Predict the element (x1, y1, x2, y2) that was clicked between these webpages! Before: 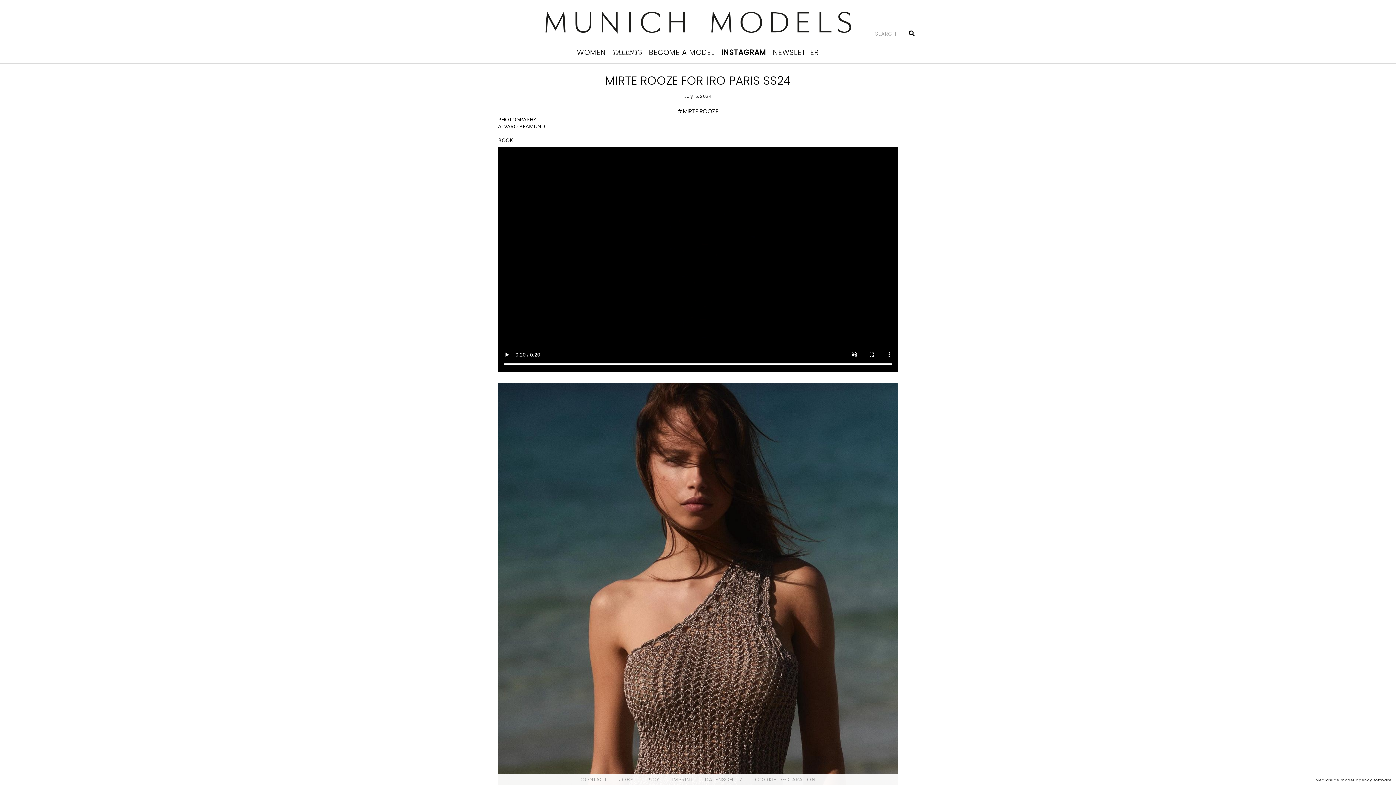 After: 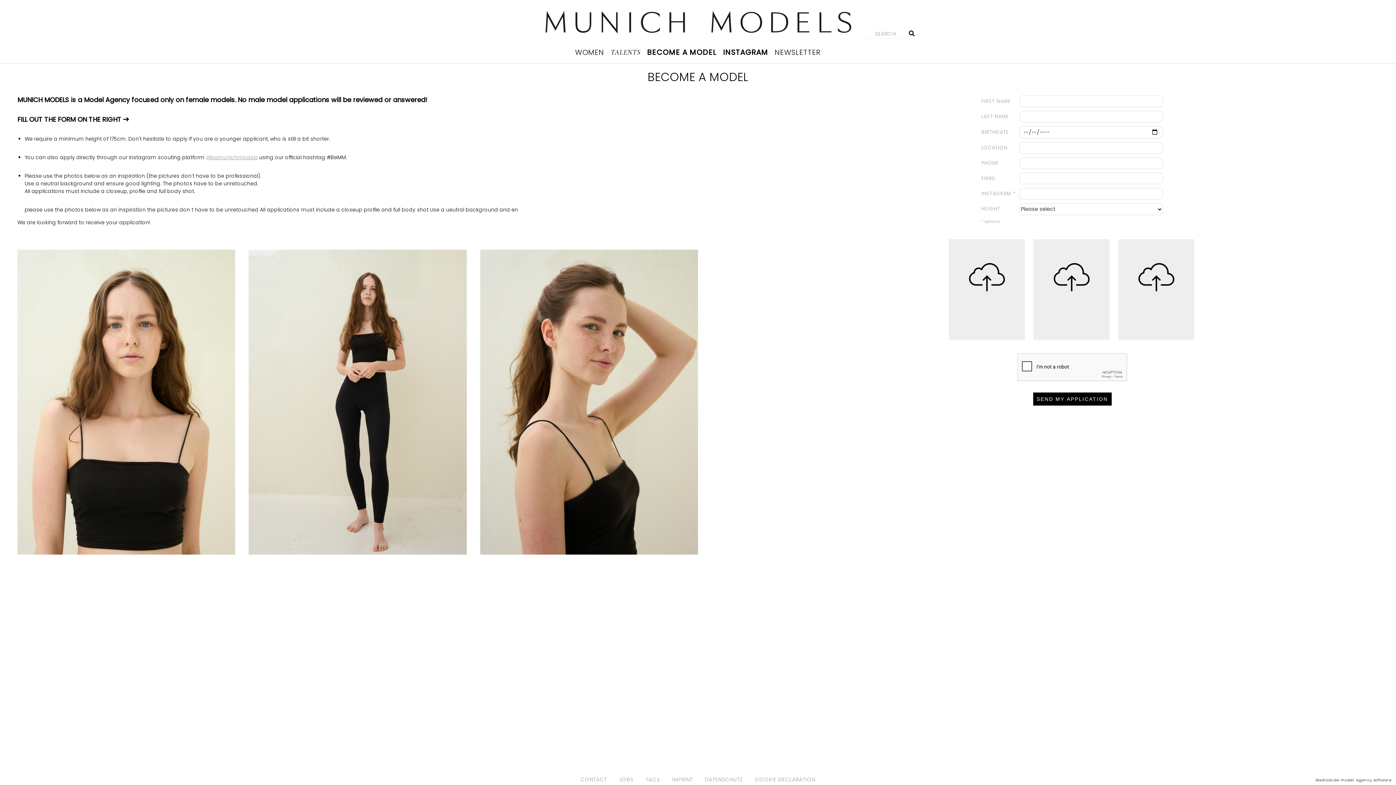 Action: label: BECOME A MODEL bbox: (649, 47, 714, 57)